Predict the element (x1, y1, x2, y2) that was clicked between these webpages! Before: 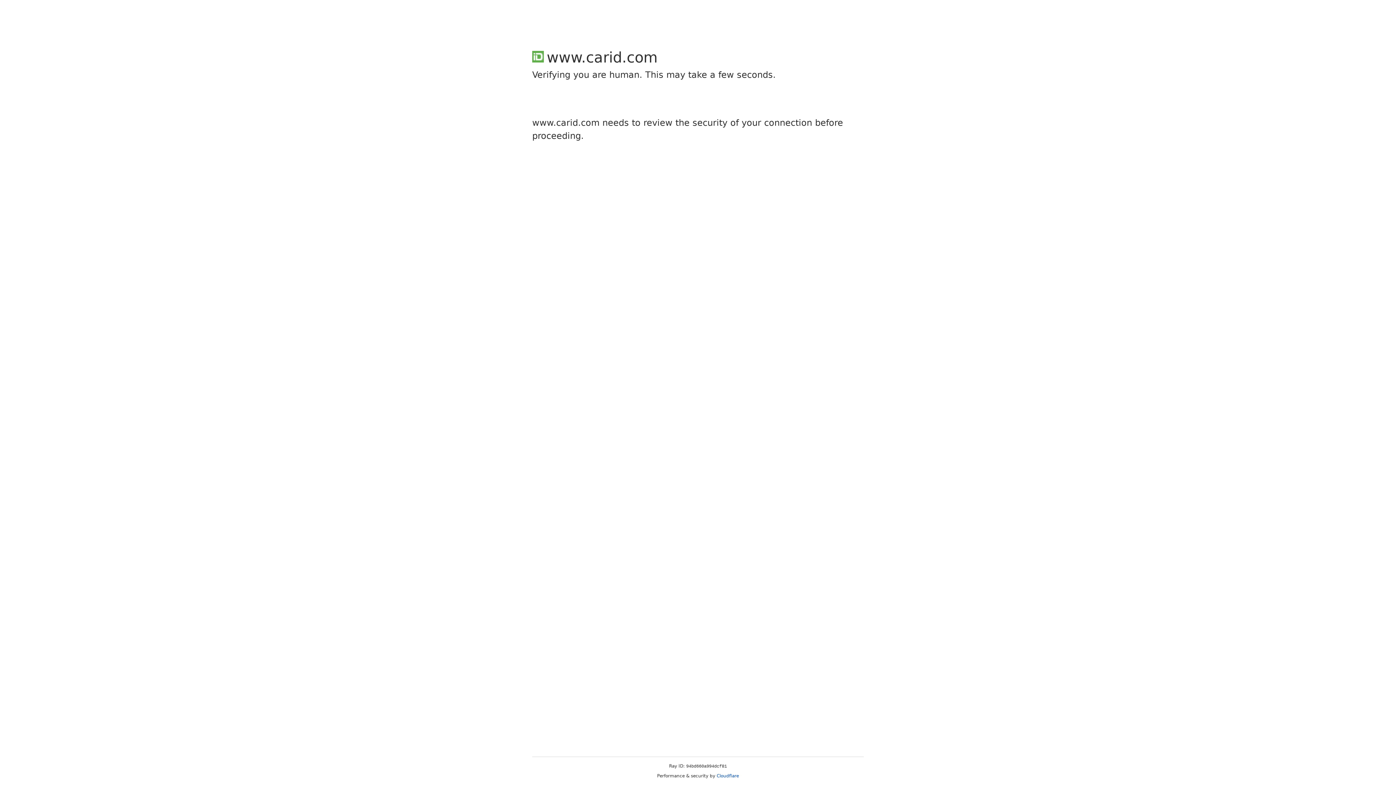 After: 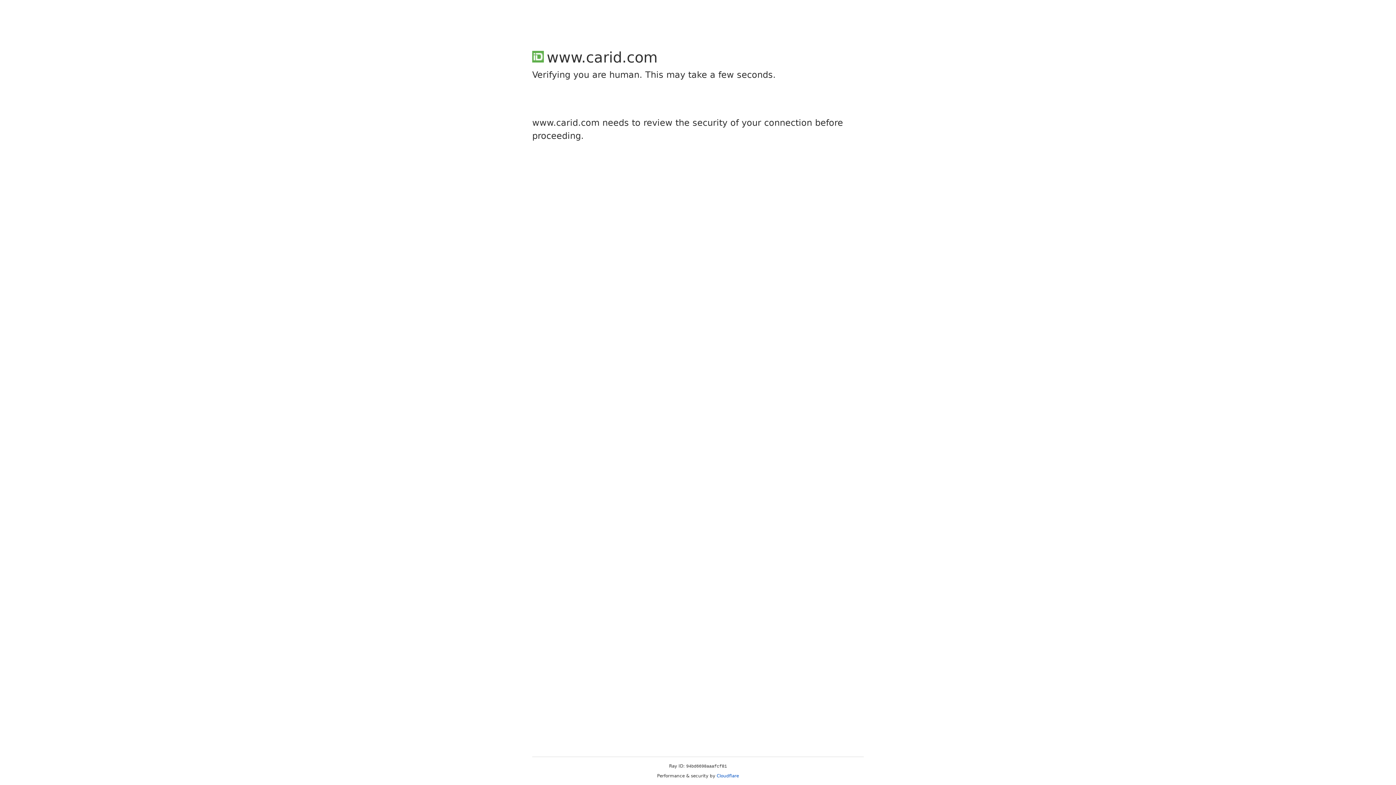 Action: label: Cloudflare bbox: (716, 773, 739, 778)